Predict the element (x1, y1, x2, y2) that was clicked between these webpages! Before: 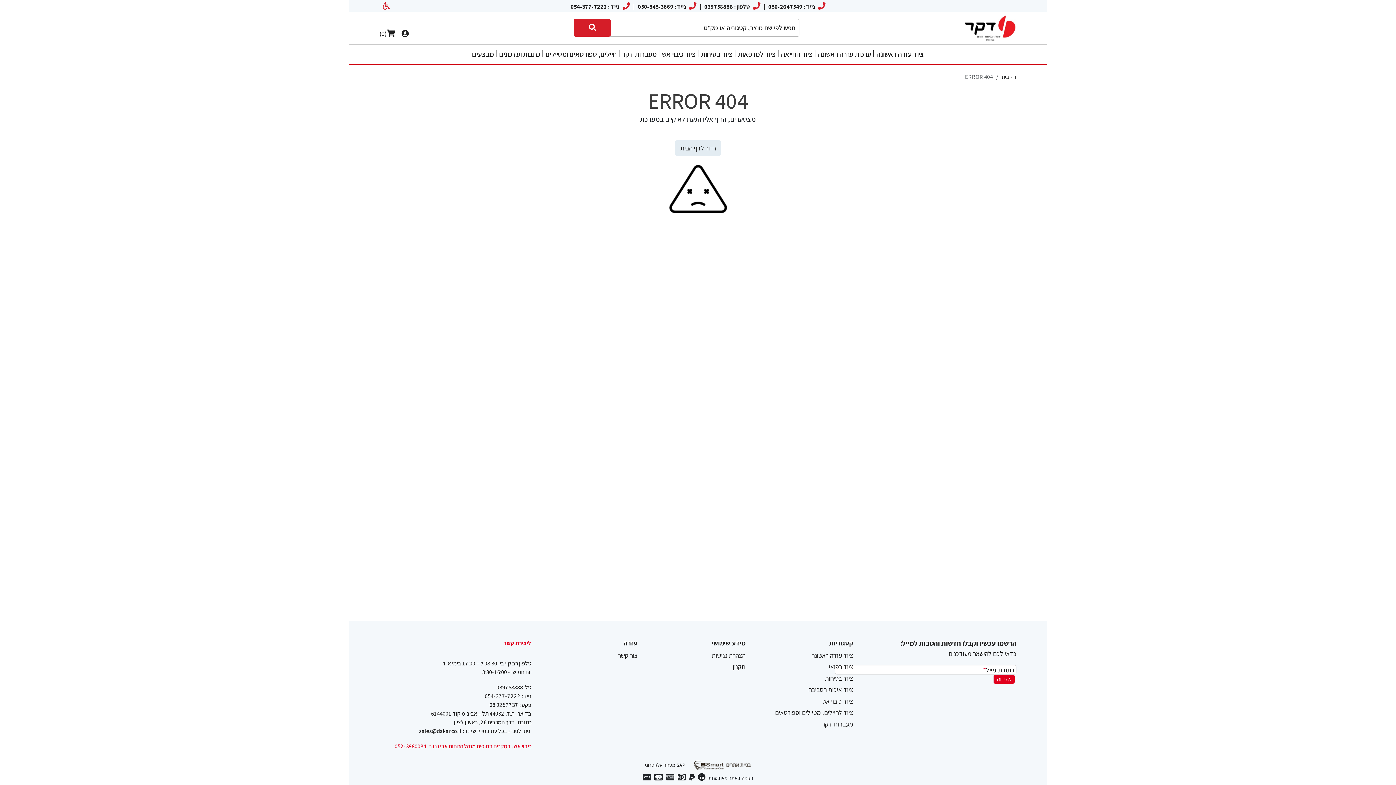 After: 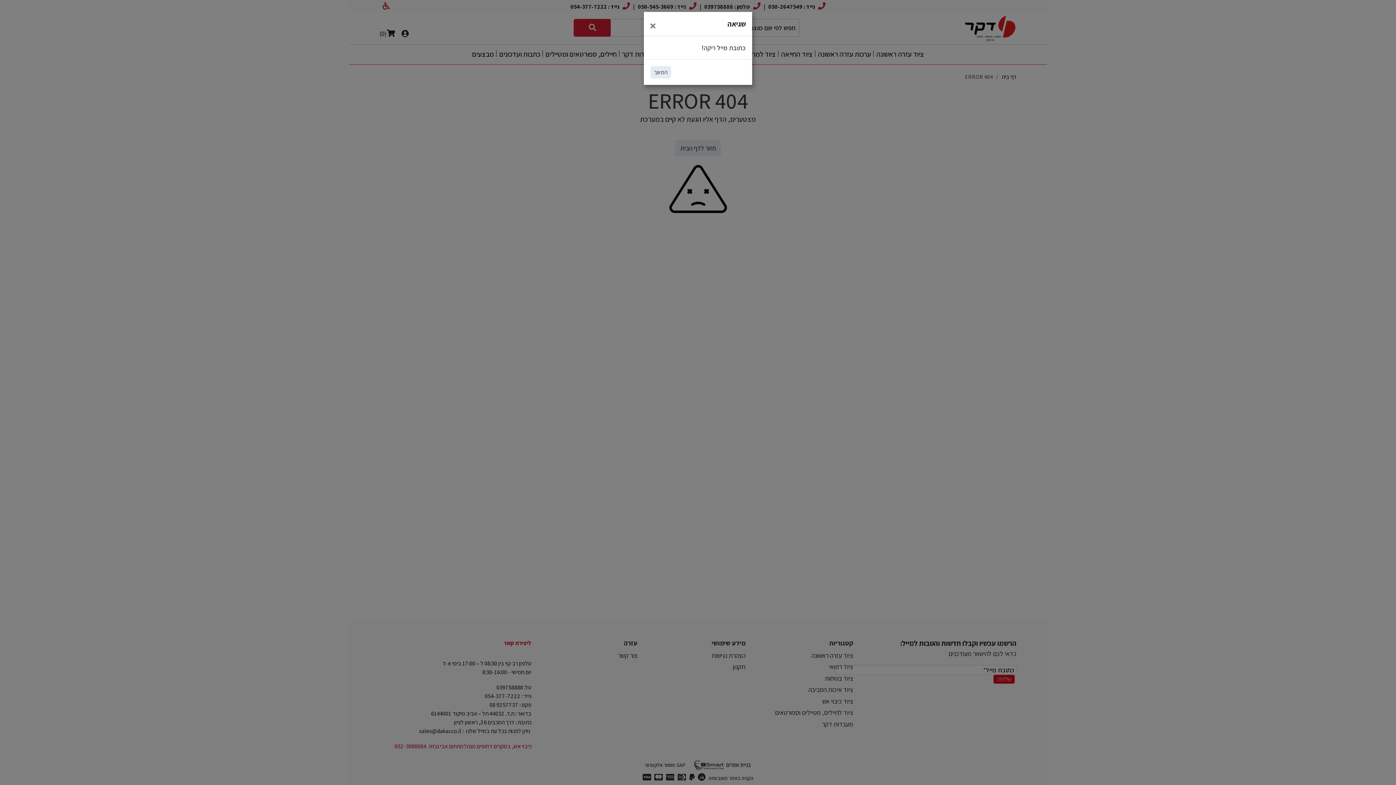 Action: label: שליחה bbox: (993, 674, 1015, 684)